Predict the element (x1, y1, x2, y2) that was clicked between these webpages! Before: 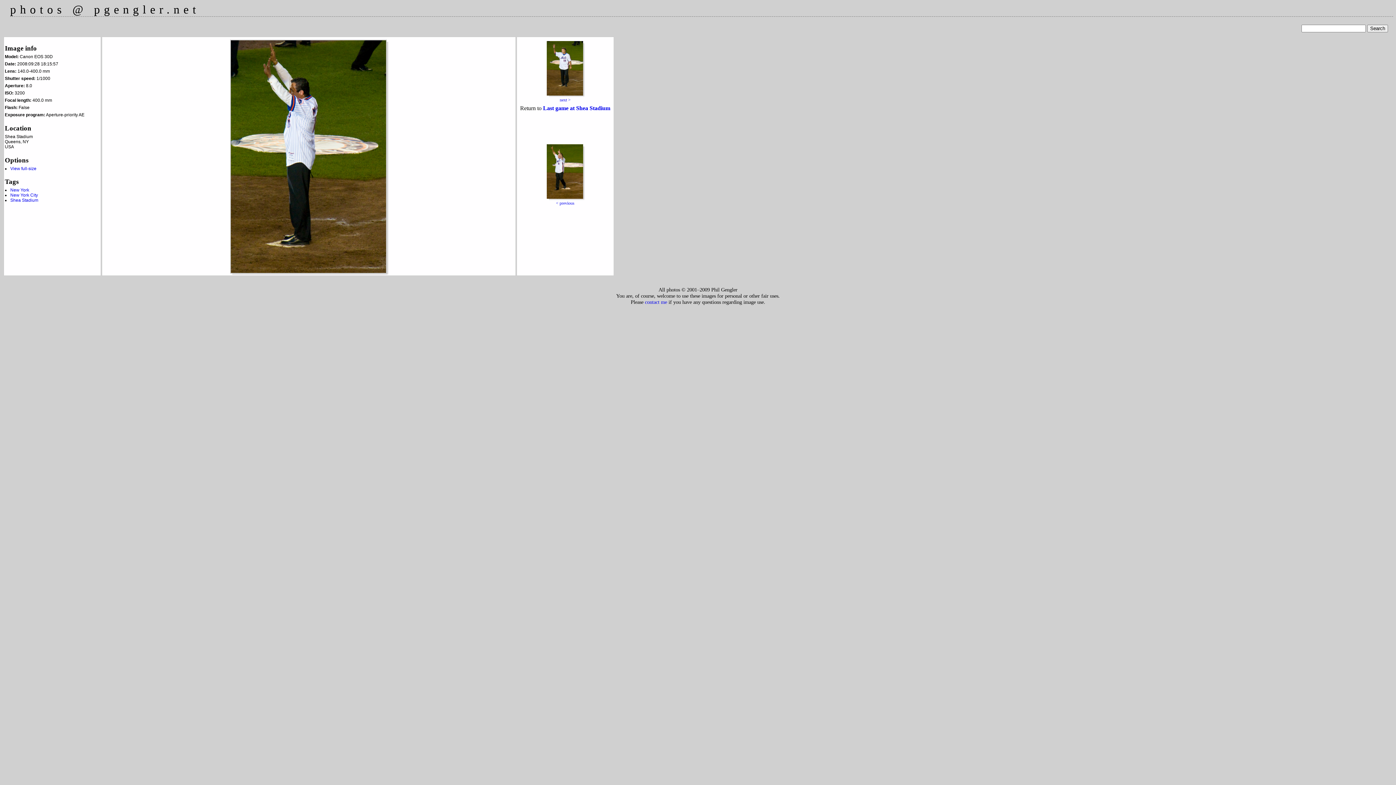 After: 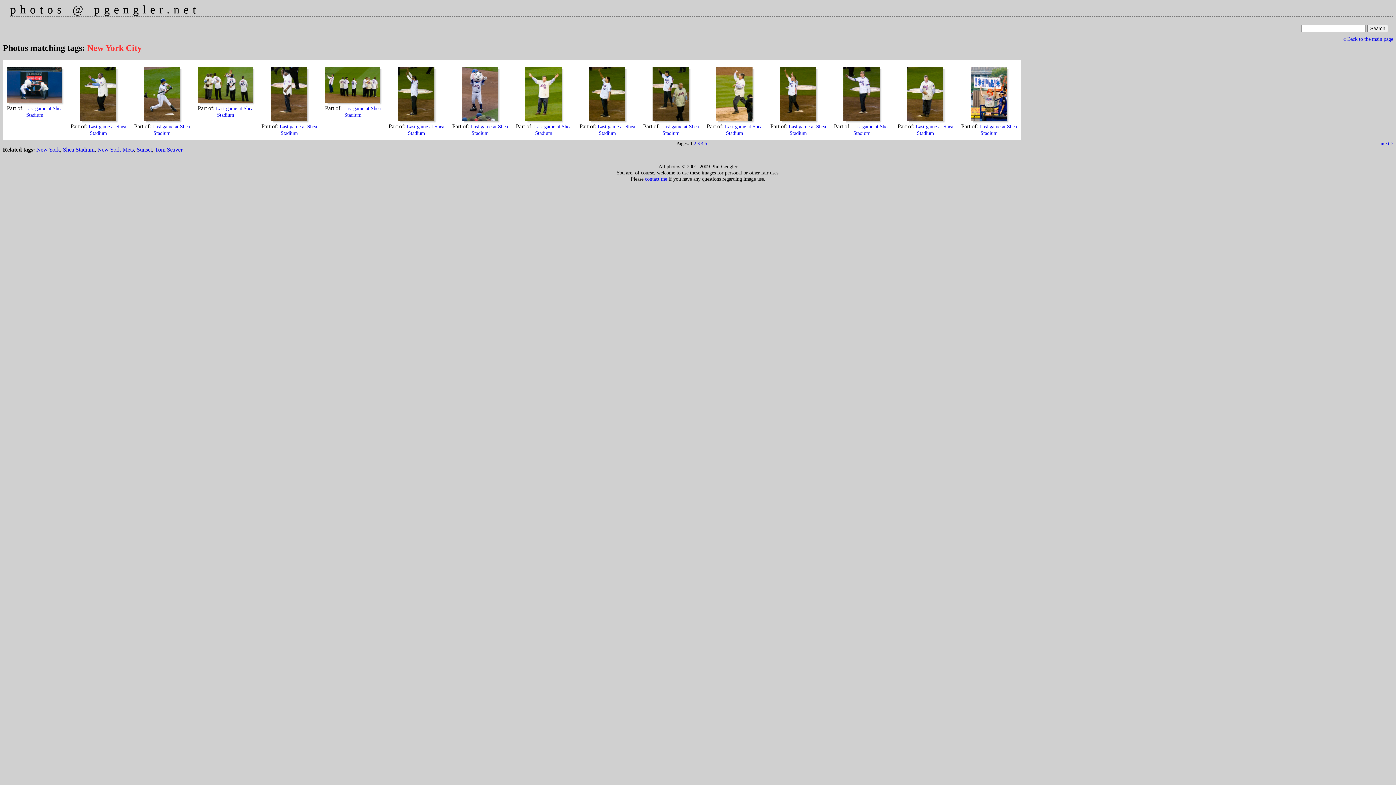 Action: bbox: (10, 192, 37, 197) label: New York City